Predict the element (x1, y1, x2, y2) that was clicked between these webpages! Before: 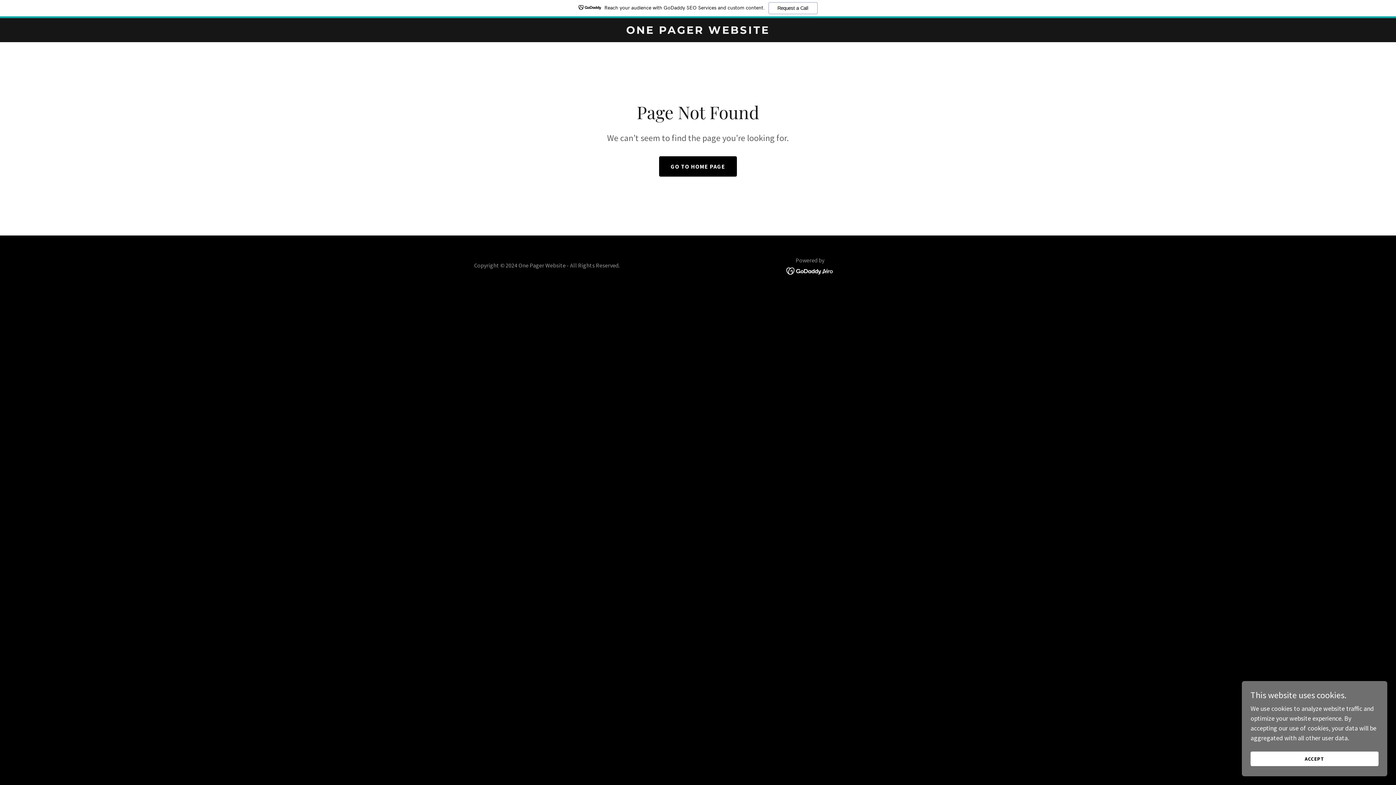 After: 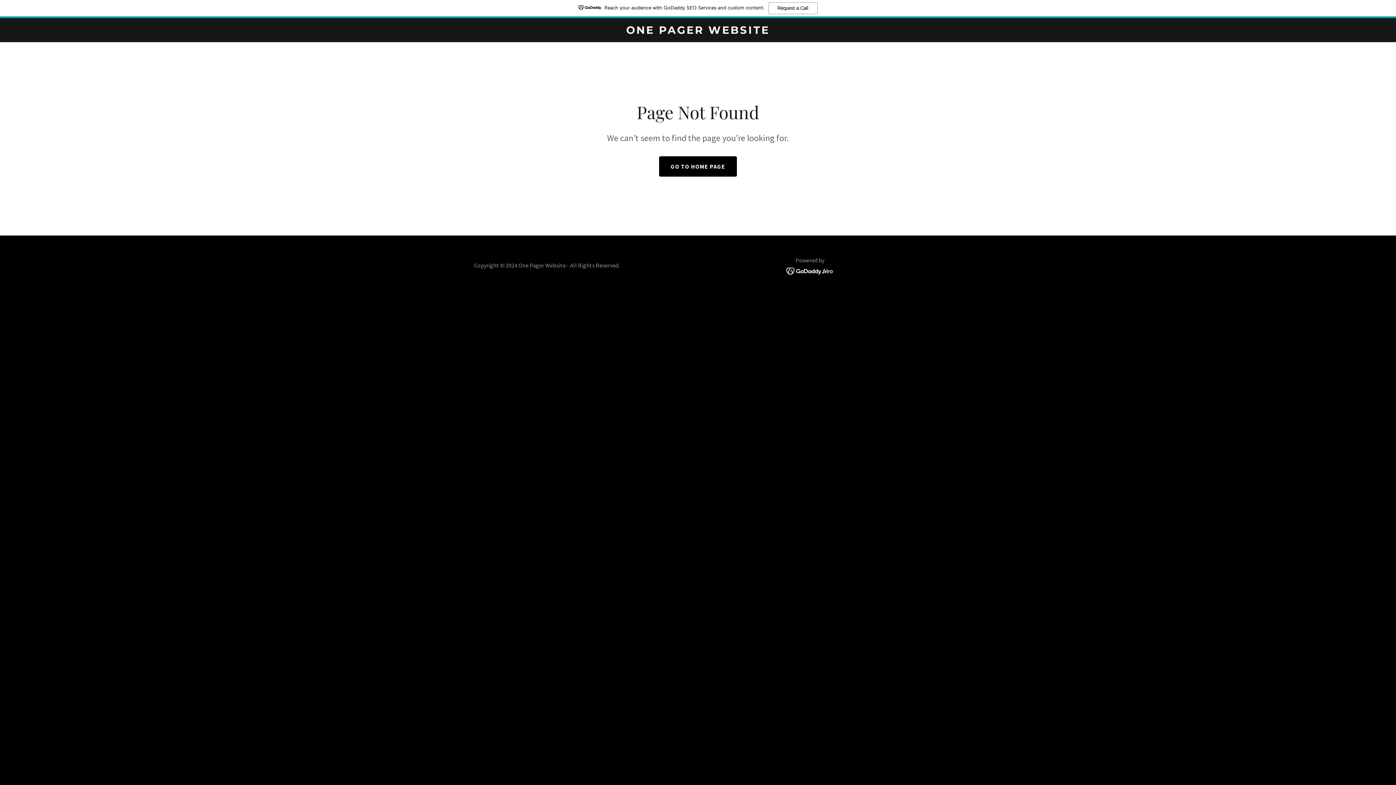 Action: bbox: (1250, 752, 1378, 766) label: ACCEPT